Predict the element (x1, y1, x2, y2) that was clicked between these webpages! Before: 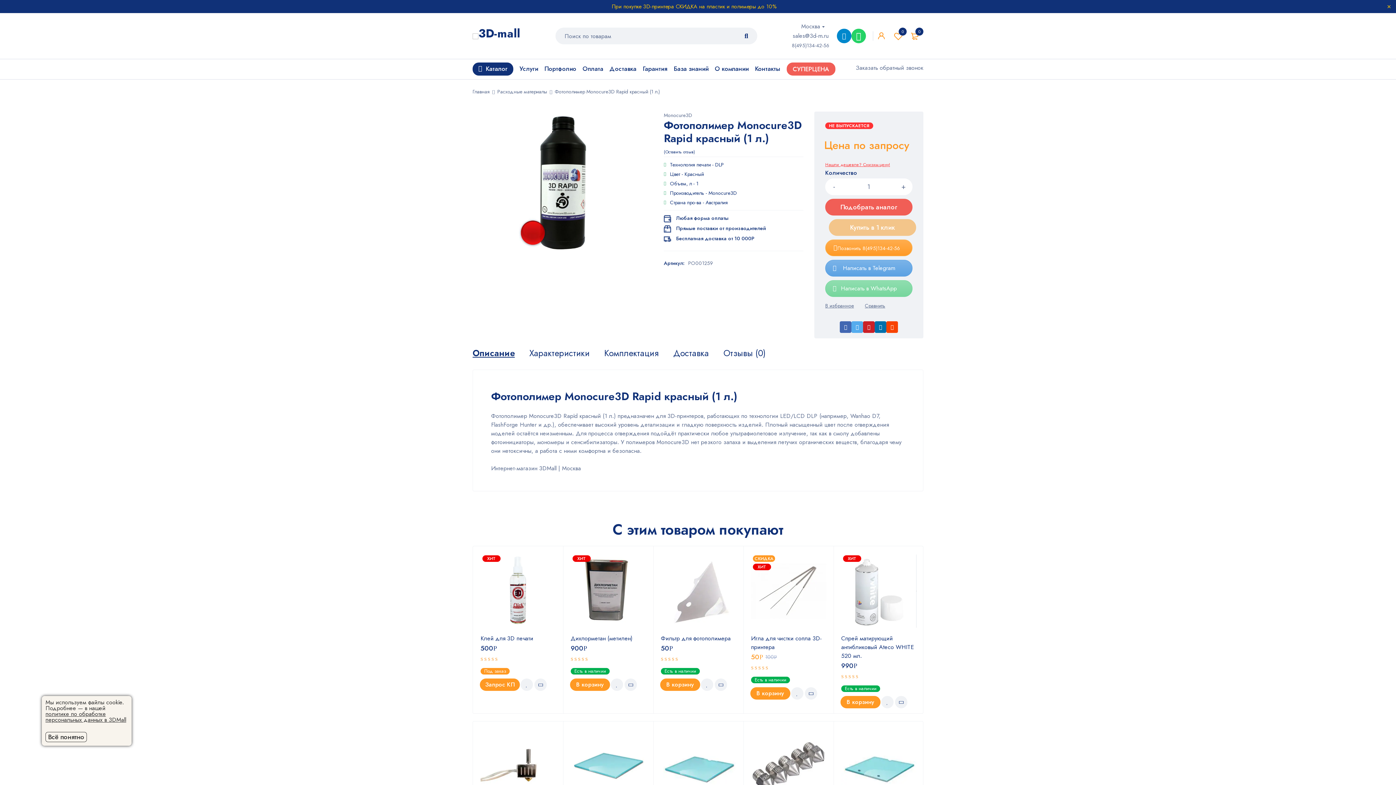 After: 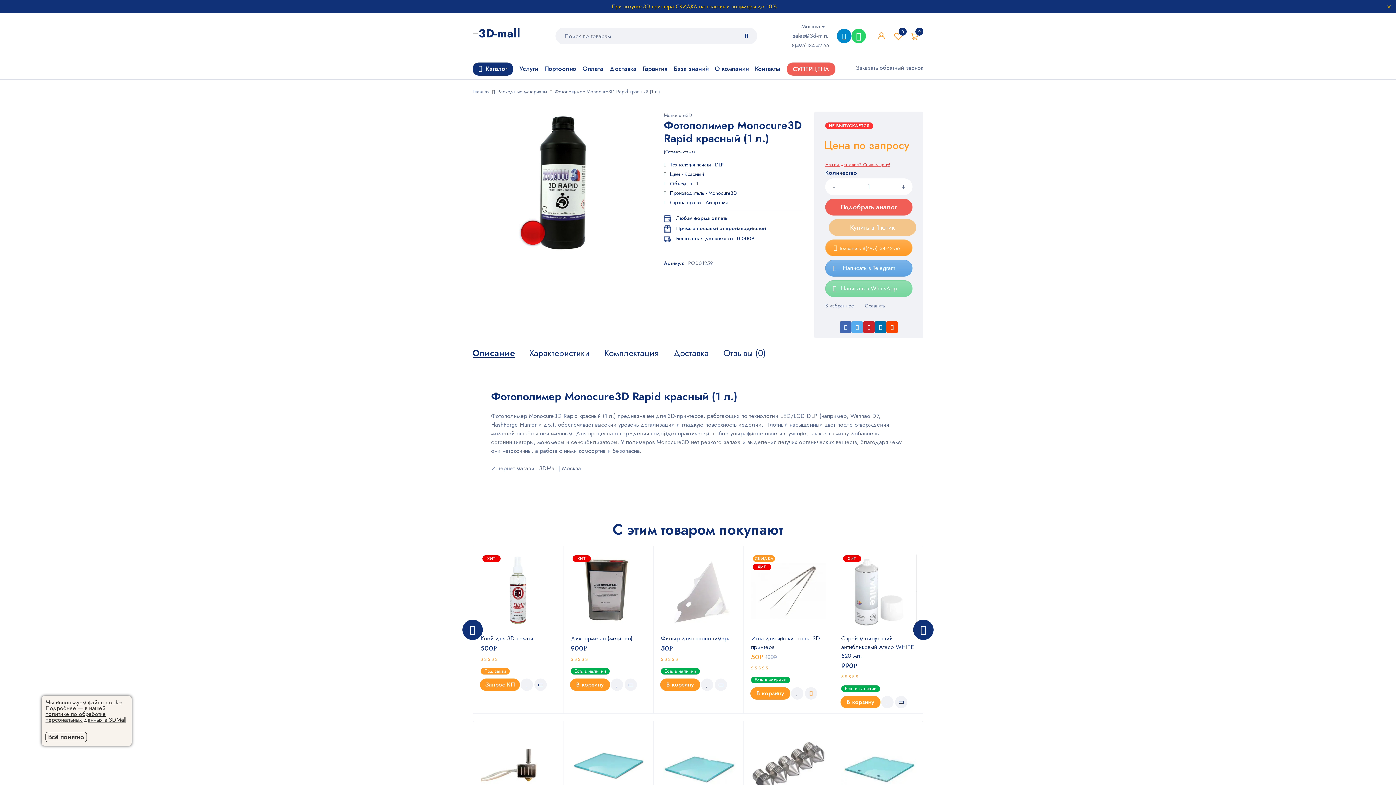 Action: bbox: (805, 687, 817, 700)